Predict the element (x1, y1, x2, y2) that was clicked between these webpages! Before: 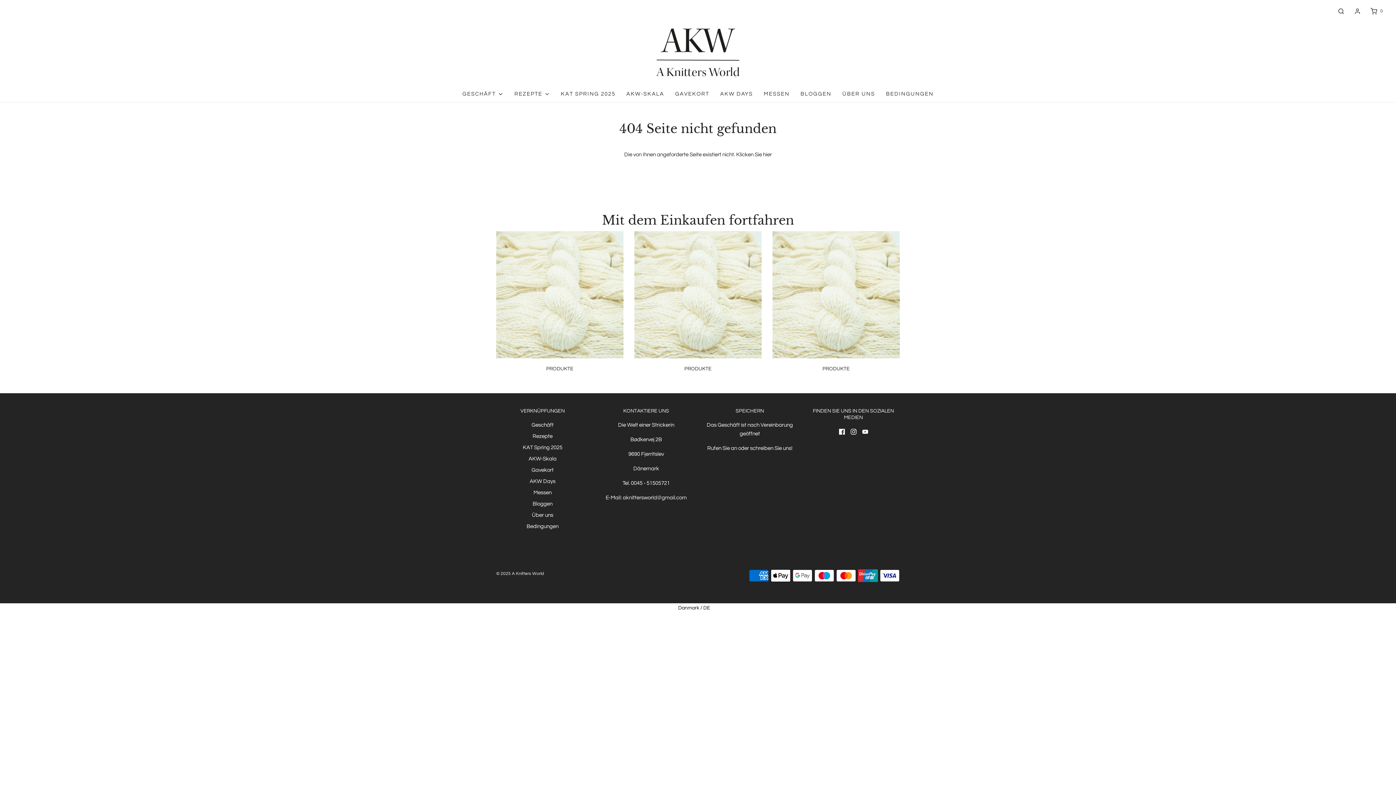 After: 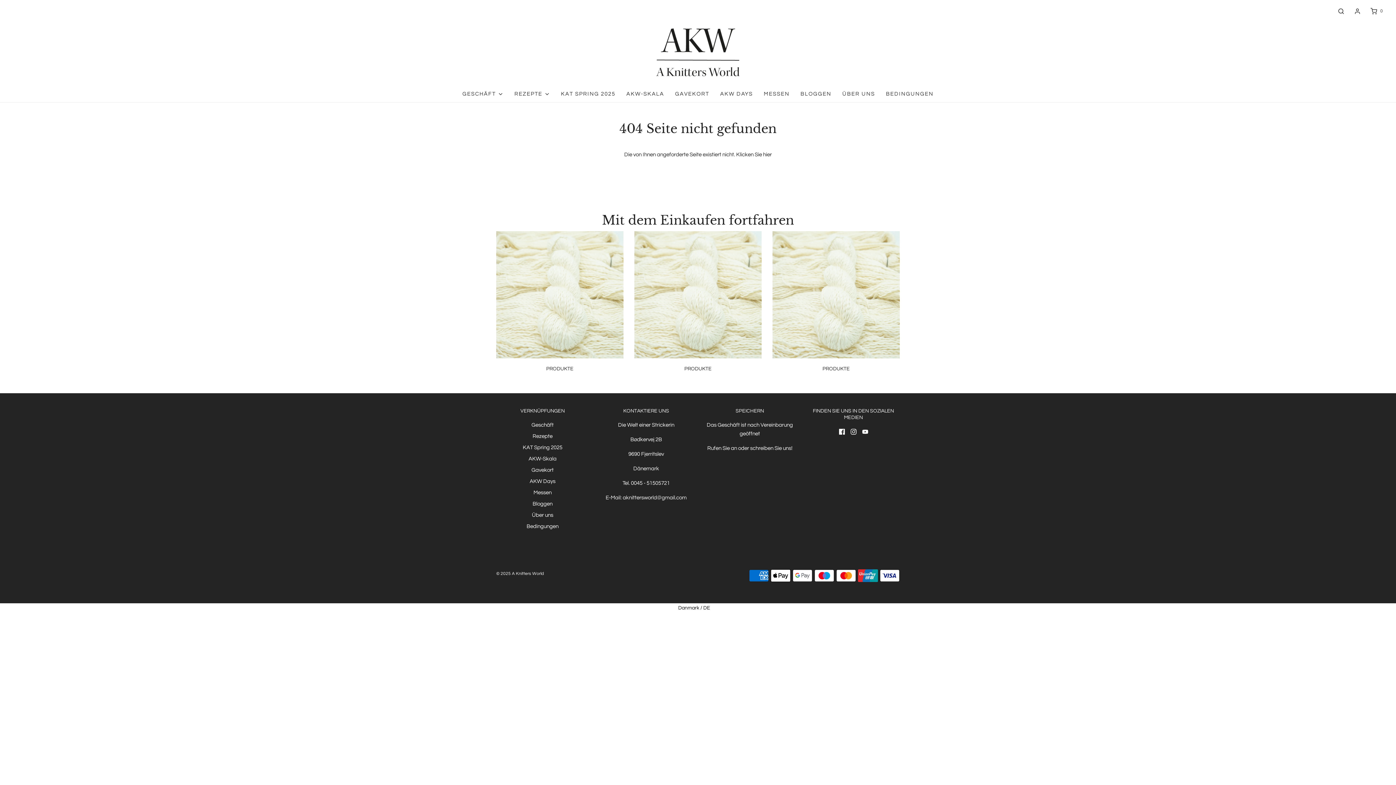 Action: label: Danmark / DE bbox: (678, 605, 710, 610)